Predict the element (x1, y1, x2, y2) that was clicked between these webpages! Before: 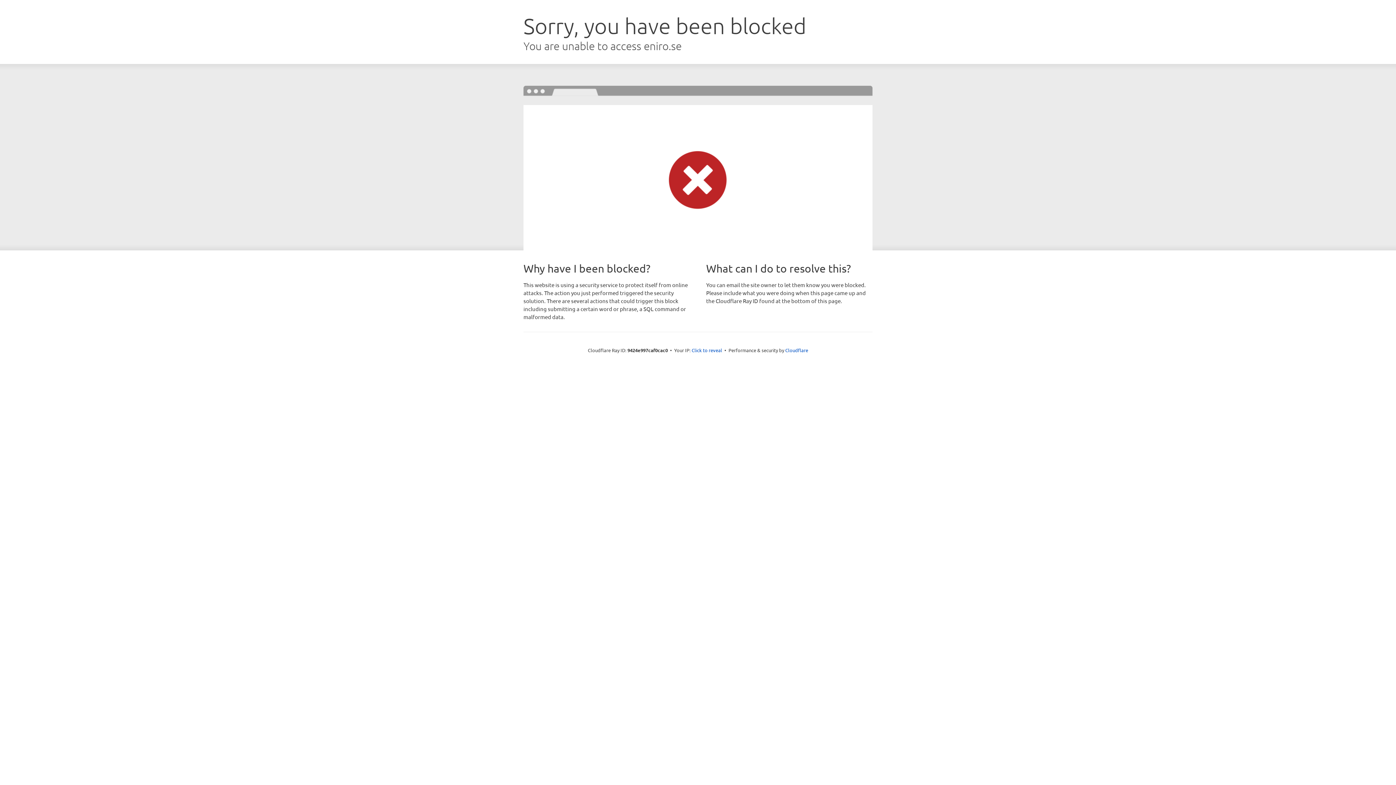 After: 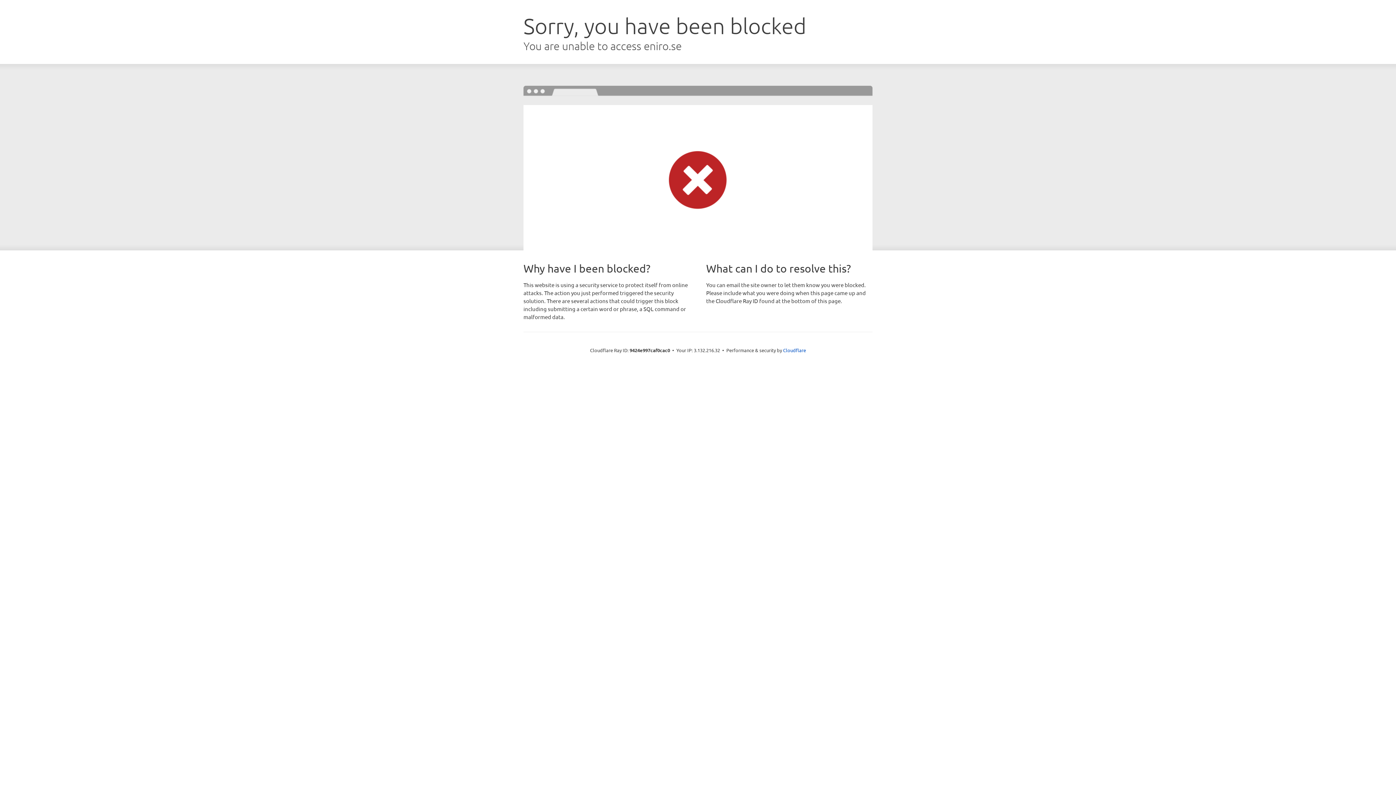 Action: bbox: (691, 346, 722, 353) label: Click to reveal